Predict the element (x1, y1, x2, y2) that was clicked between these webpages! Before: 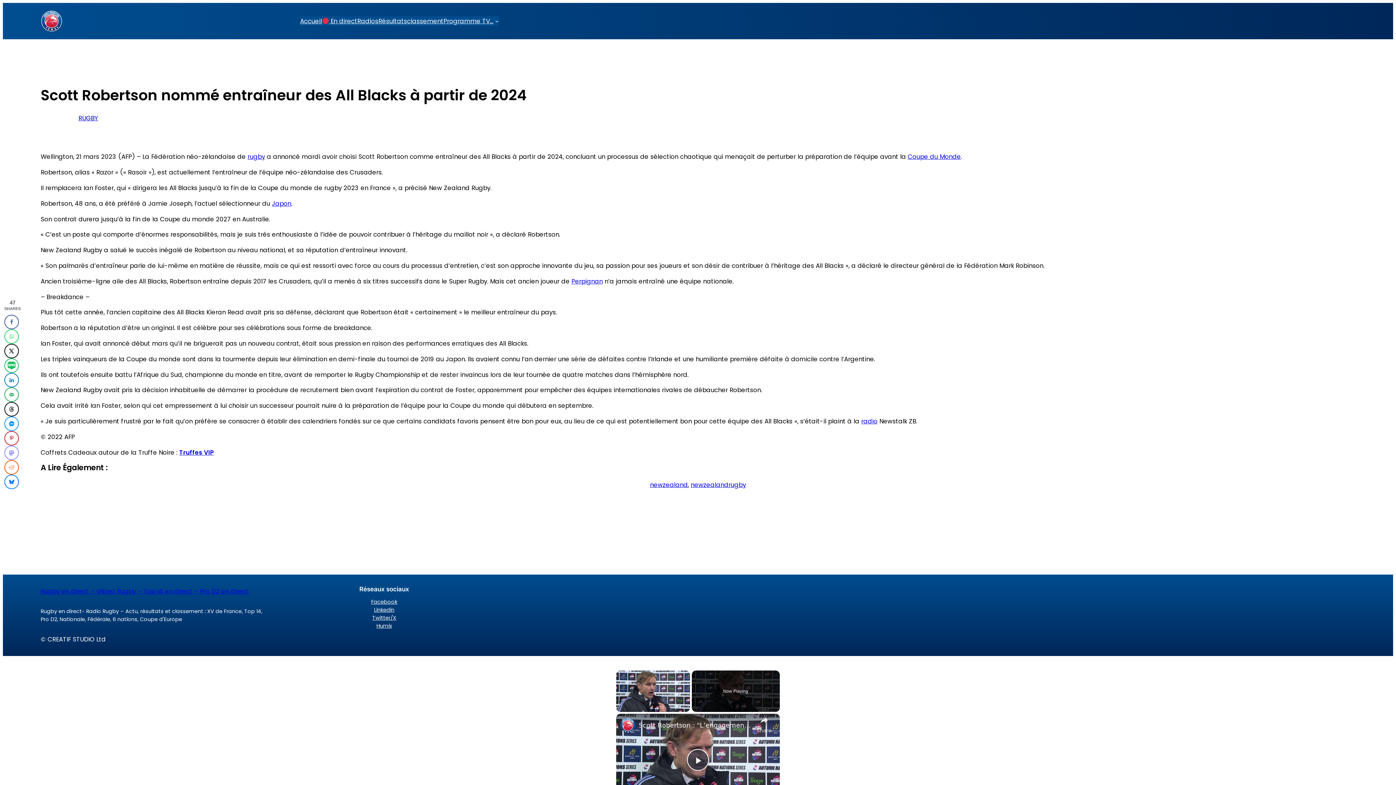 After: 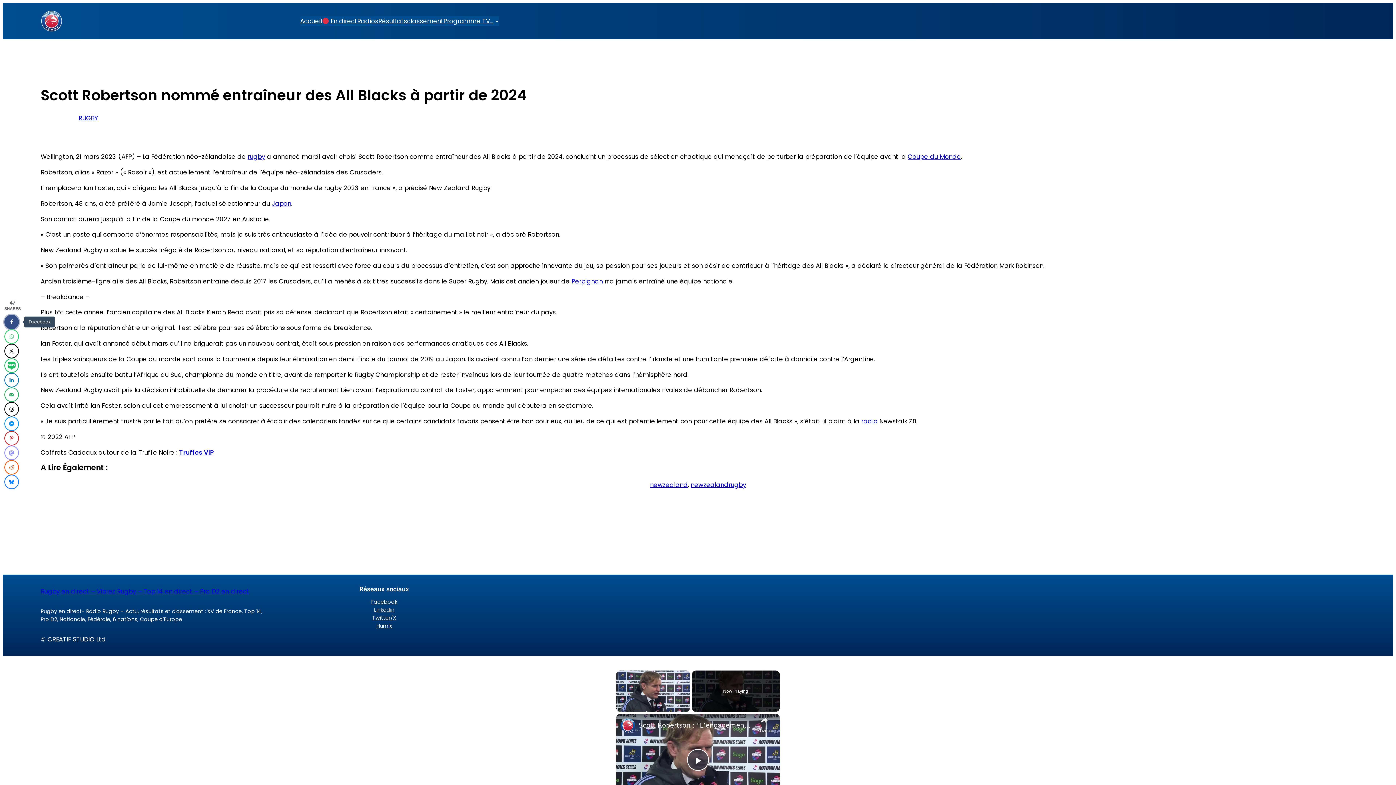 Action: bbox: (4, 314, 18, 329) label: Share on Facebook